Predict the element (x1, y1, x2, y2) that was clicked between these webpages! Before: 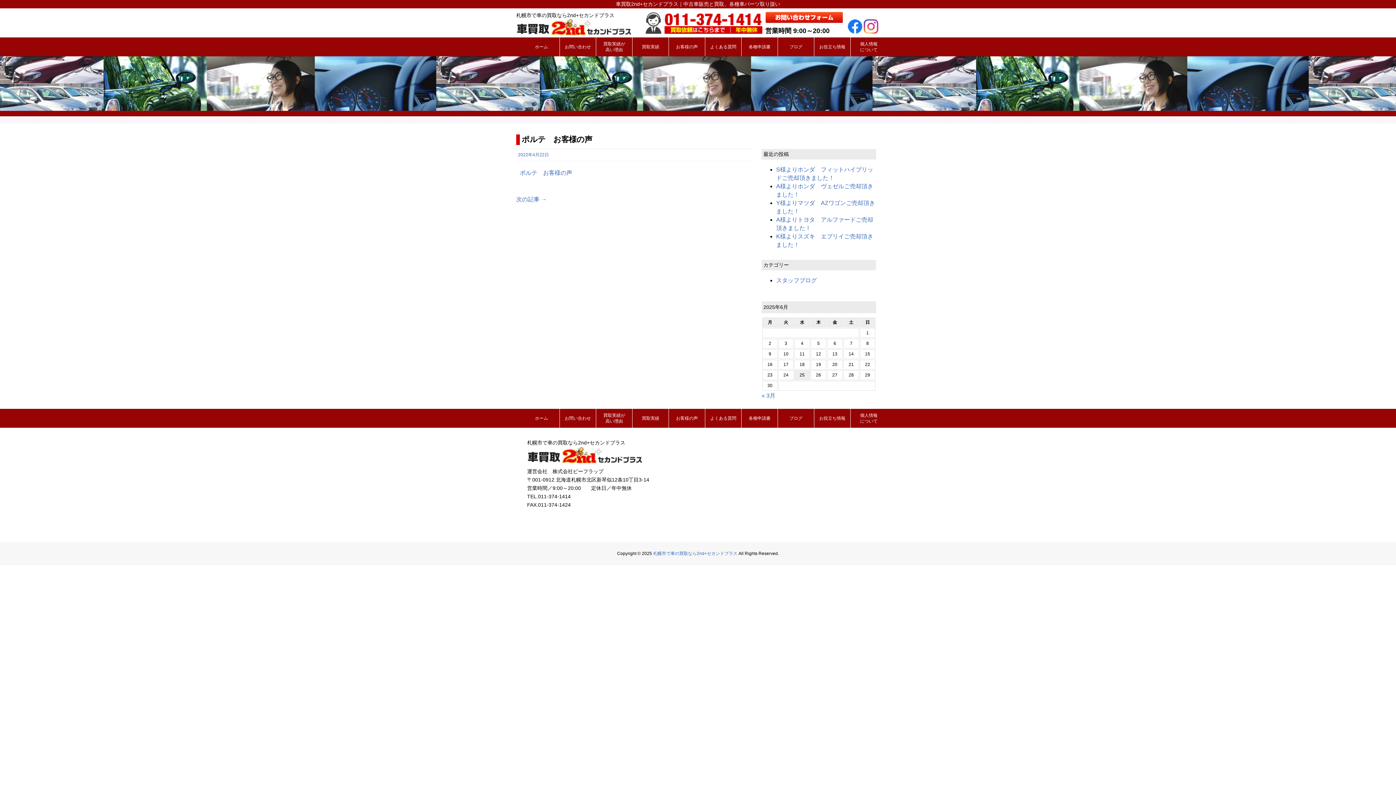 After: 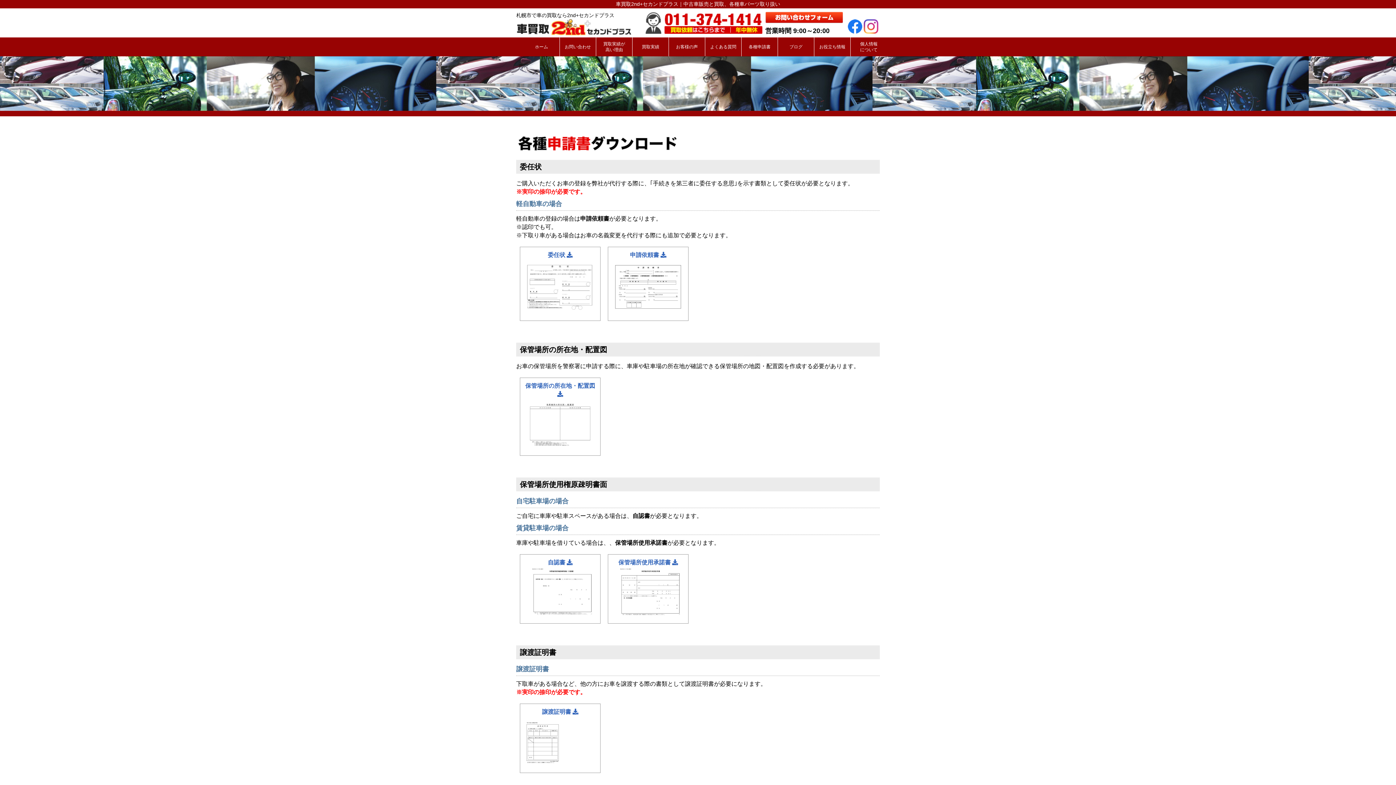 Action: bbox: (741, 40, 777, 53) label: 各種申請書